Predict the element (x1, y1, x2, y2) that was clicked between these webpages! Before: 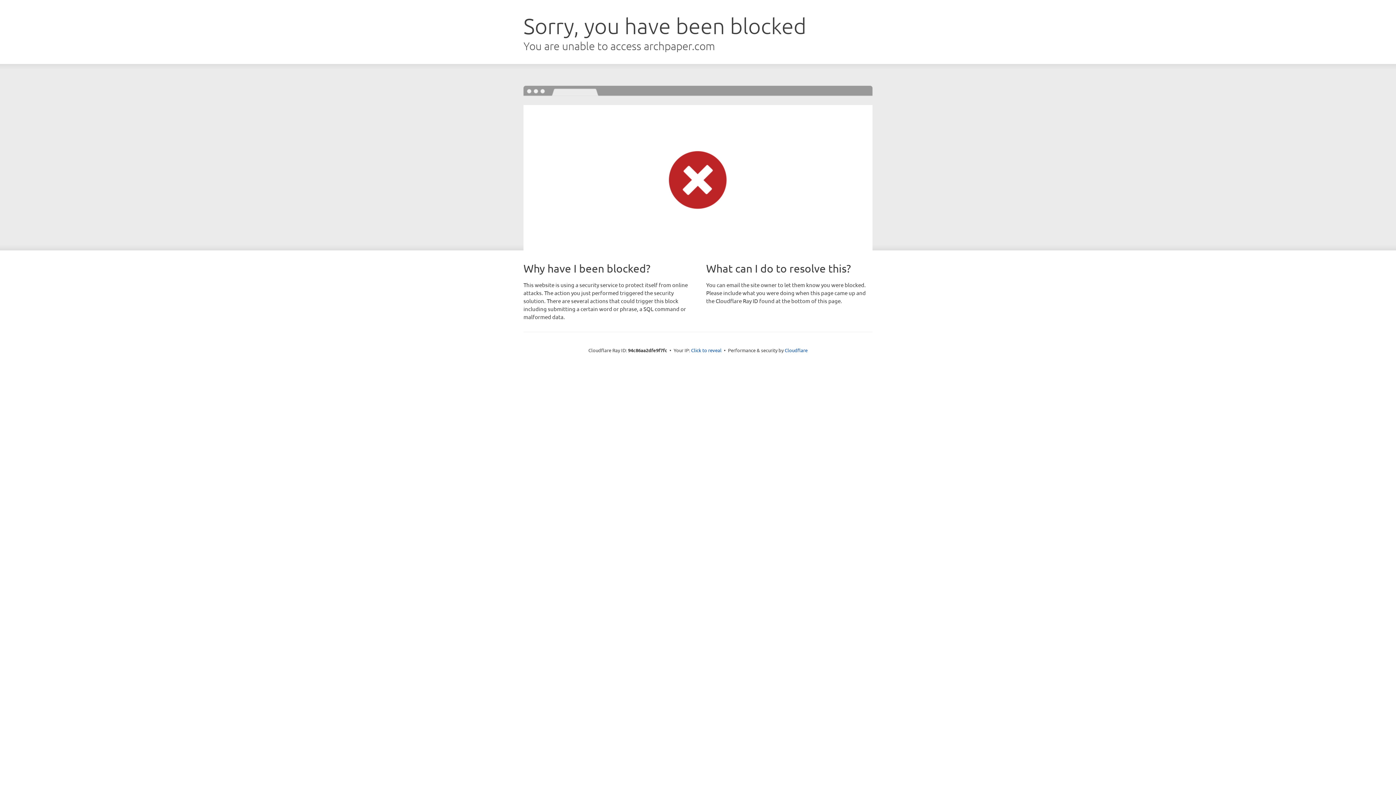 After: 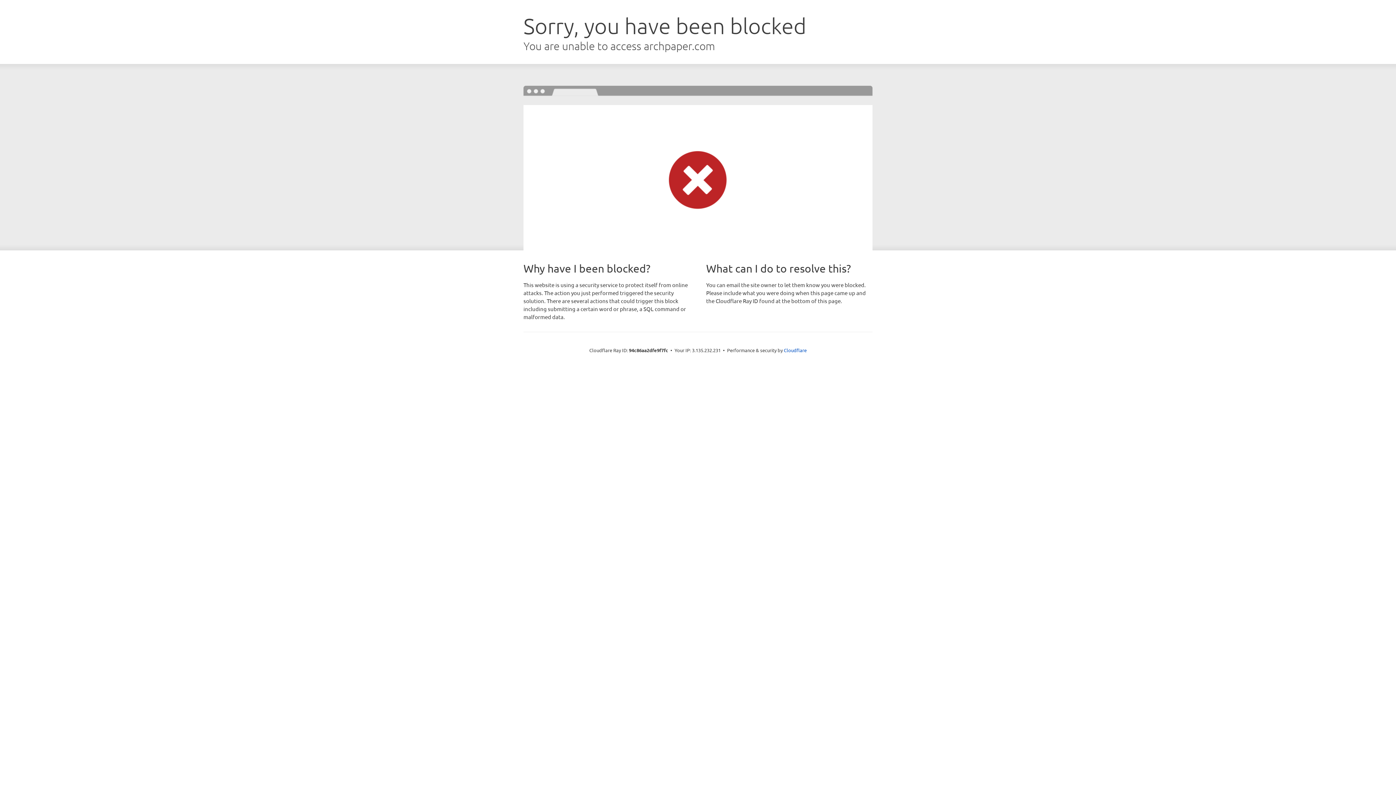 Action: bbox: (691, 346, 721, 353) label: Click to reveal